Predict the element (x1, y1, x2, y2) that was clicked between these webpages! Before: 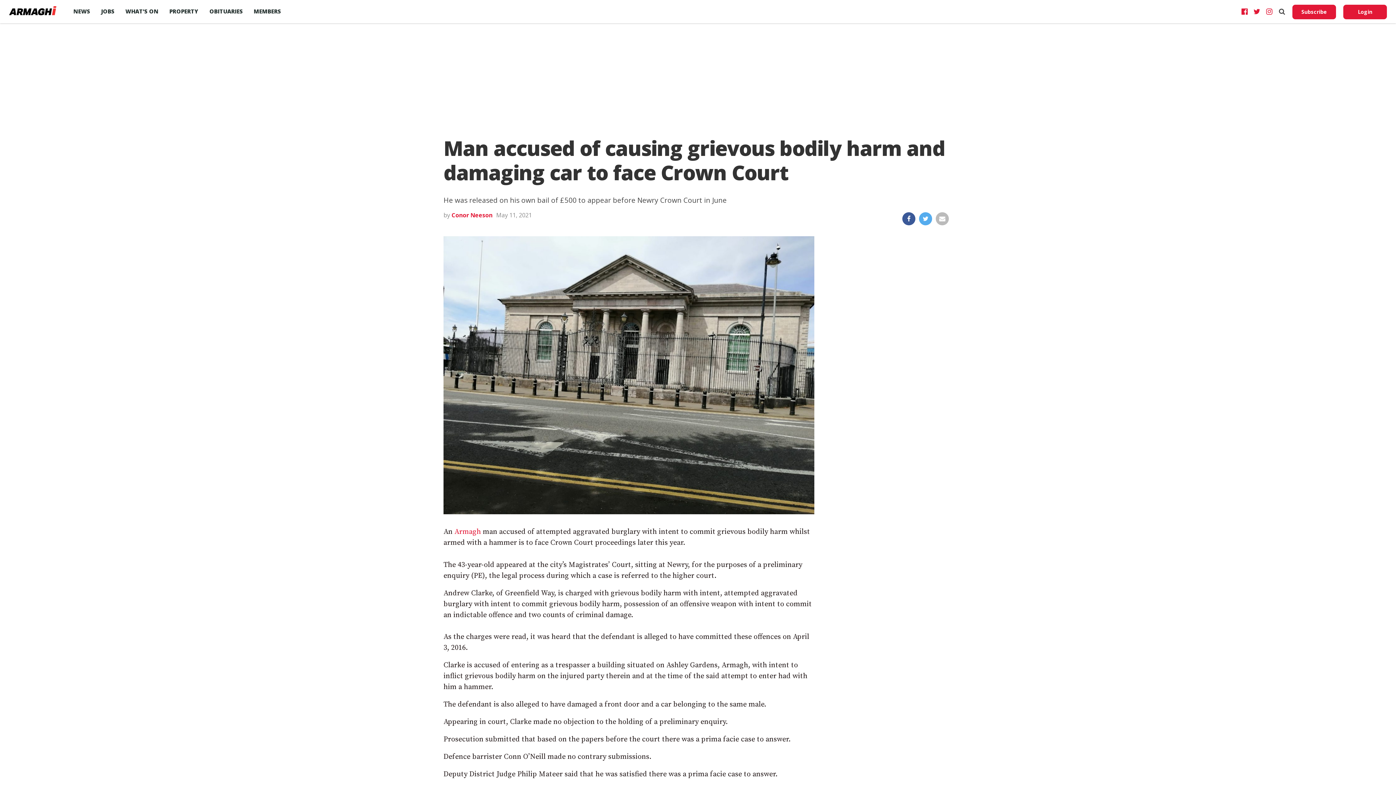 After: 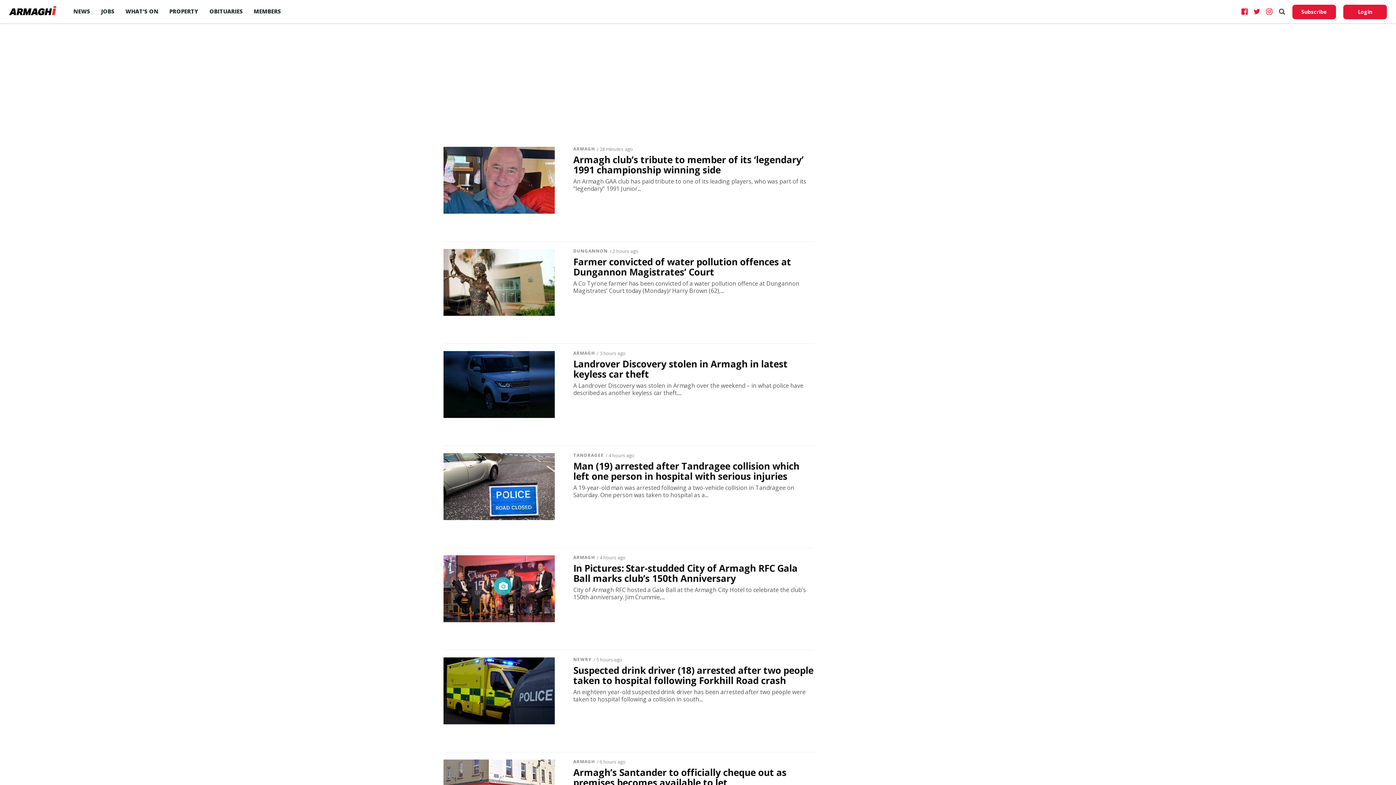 Action: bbox: (68, 0, 95, 22) label: NEWS